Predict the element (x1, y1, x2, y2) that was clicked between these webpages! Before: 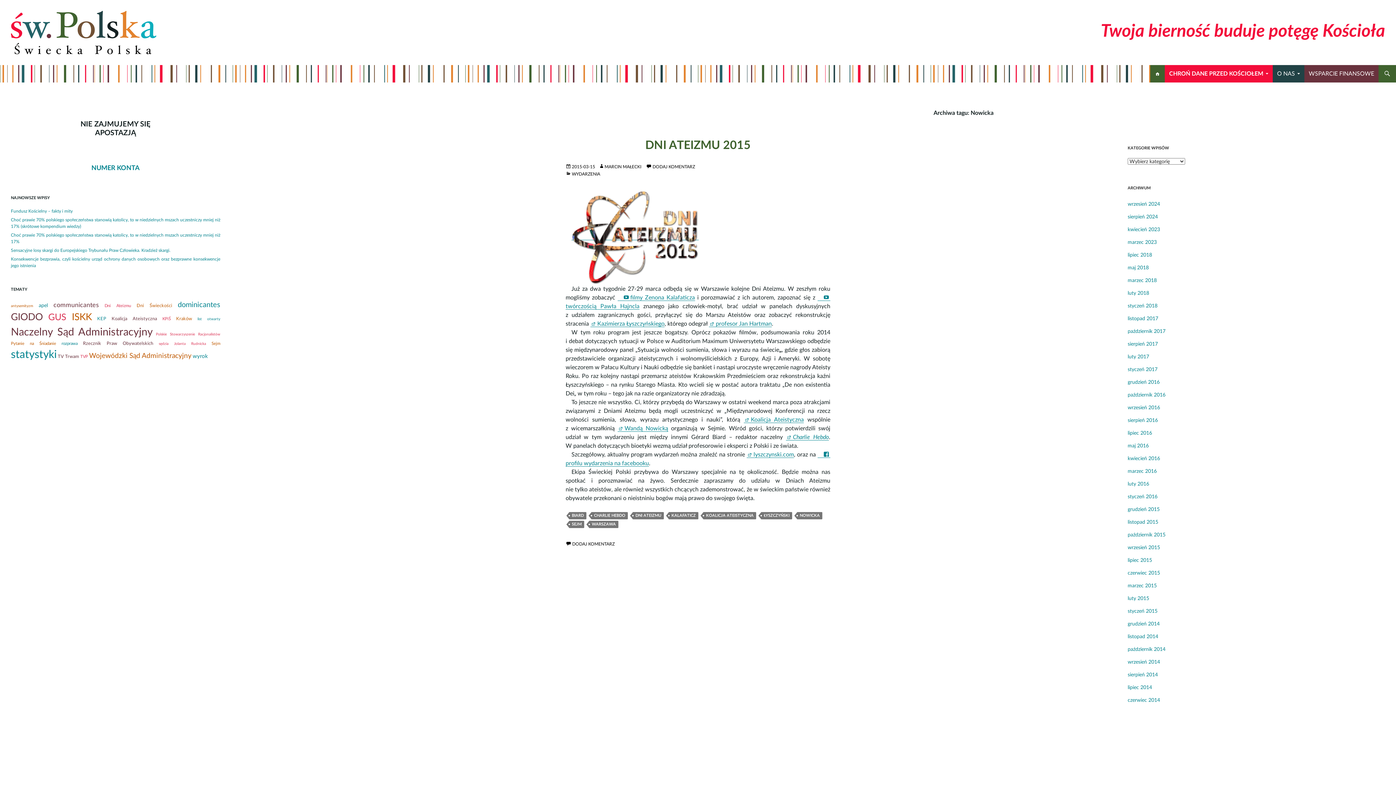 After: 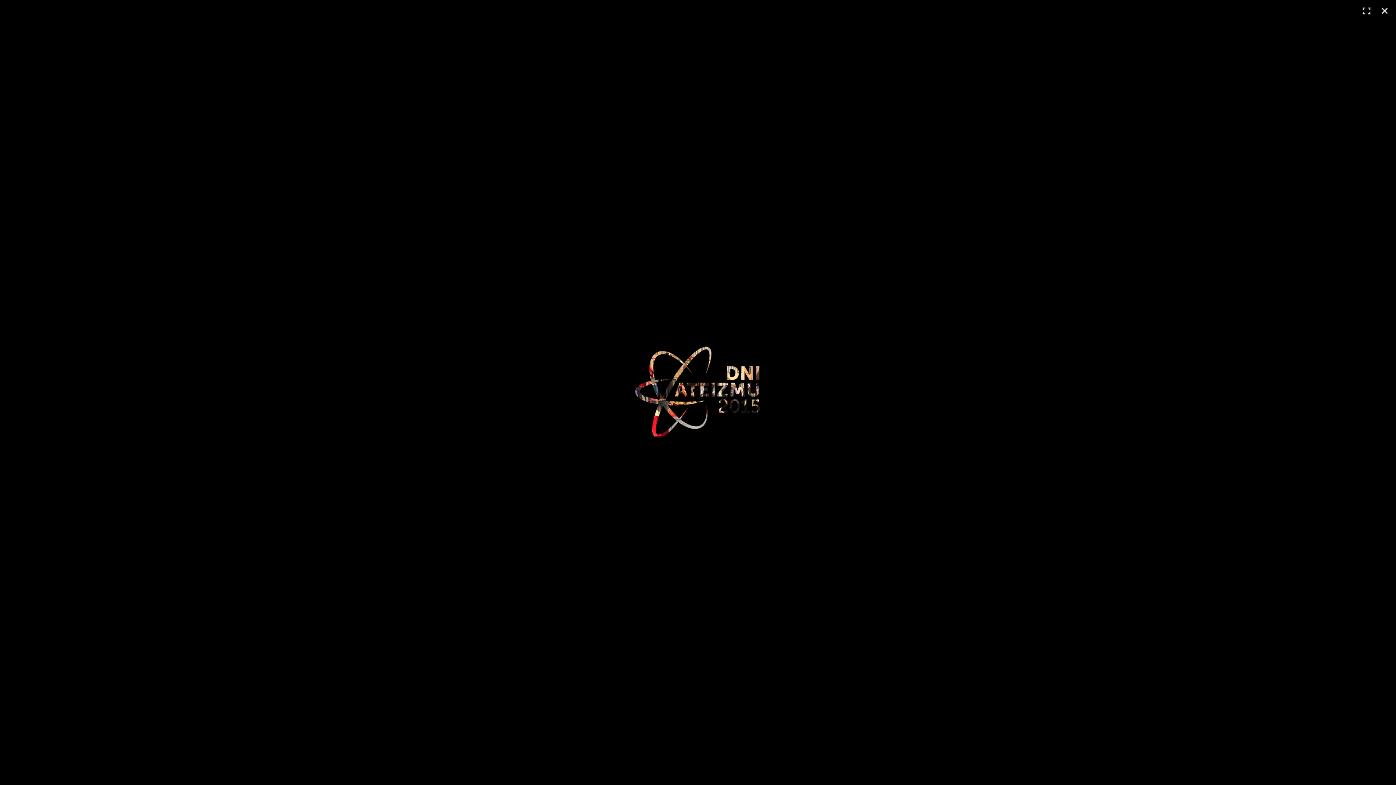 Action: bbox: (571, 234, 698, 240)